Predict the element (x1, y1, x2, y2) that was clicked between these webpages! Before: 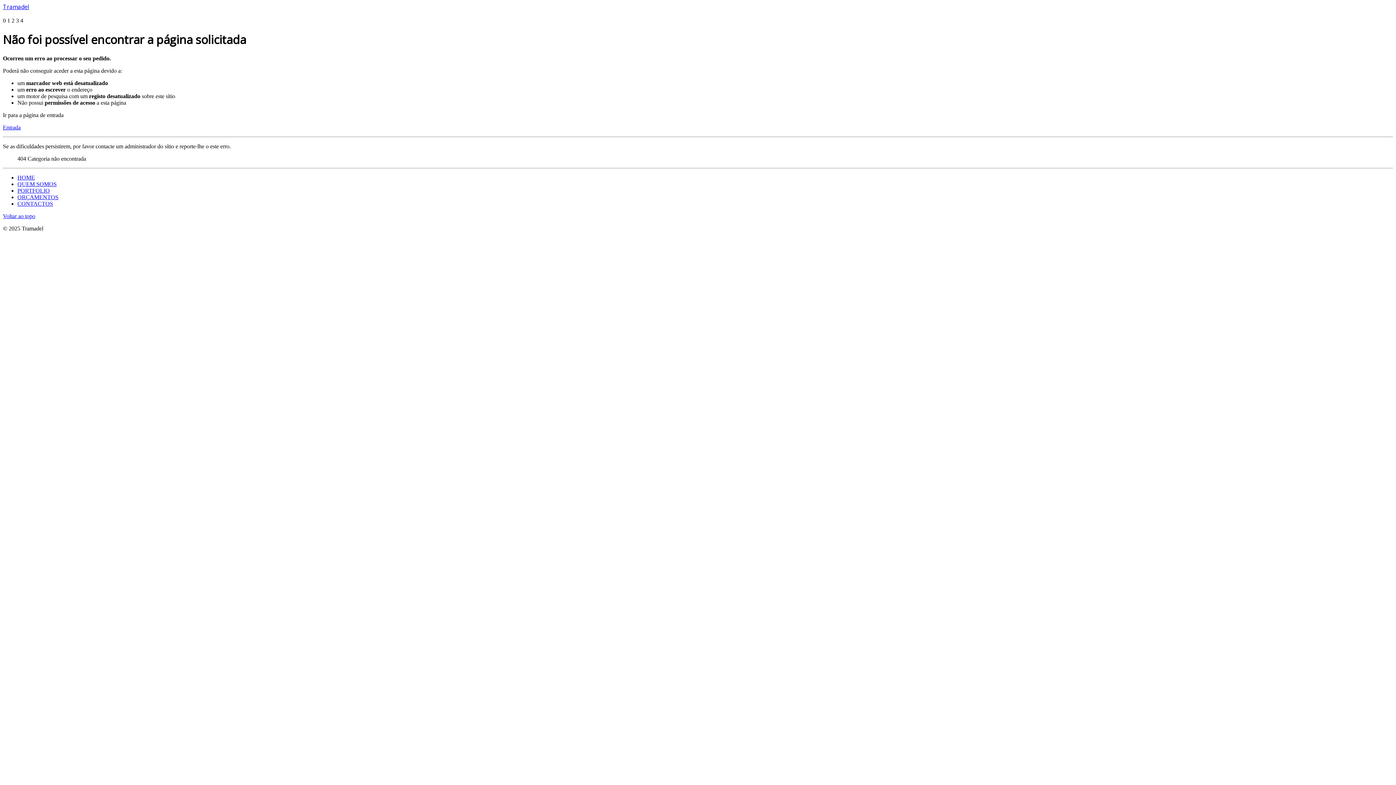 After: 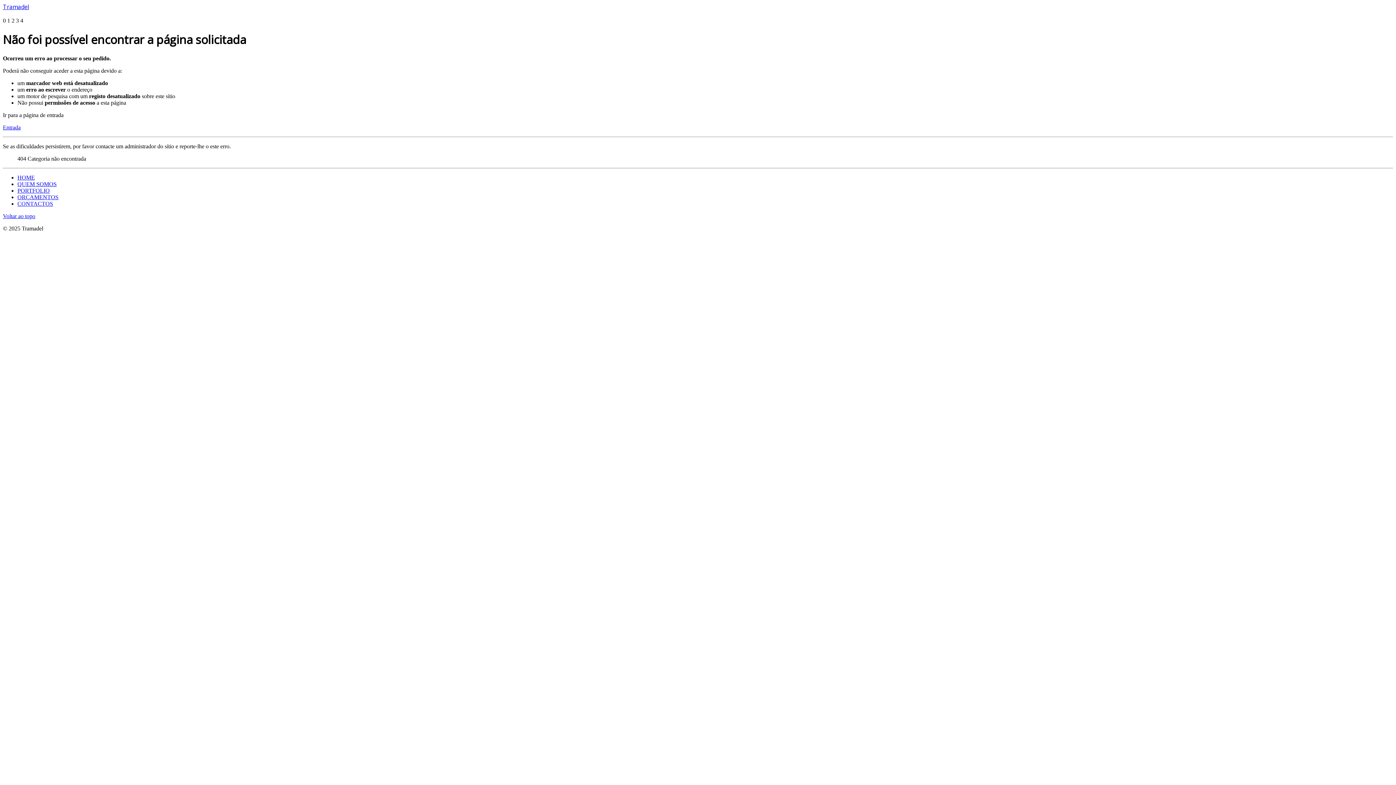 Action: bbox: (20, 17, 23, 23) label: 4